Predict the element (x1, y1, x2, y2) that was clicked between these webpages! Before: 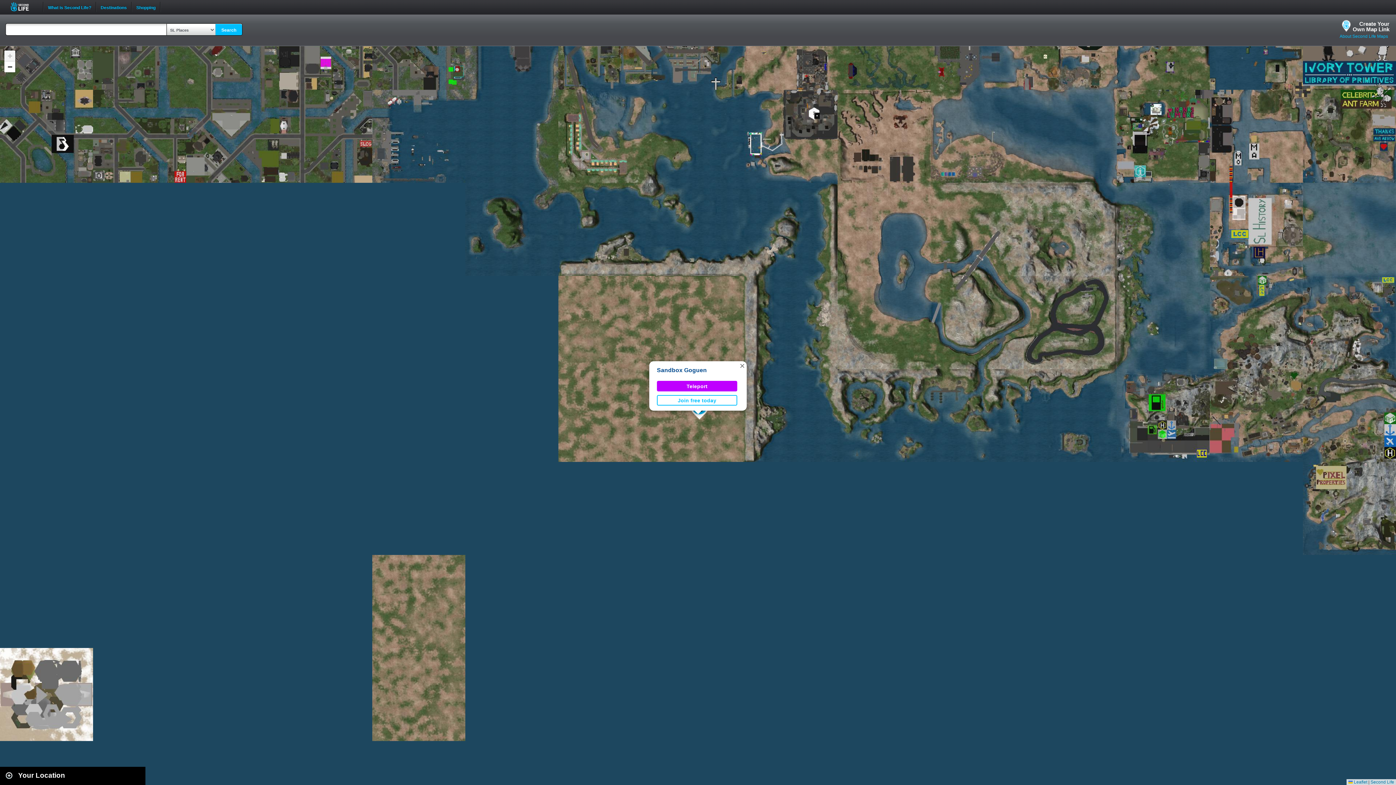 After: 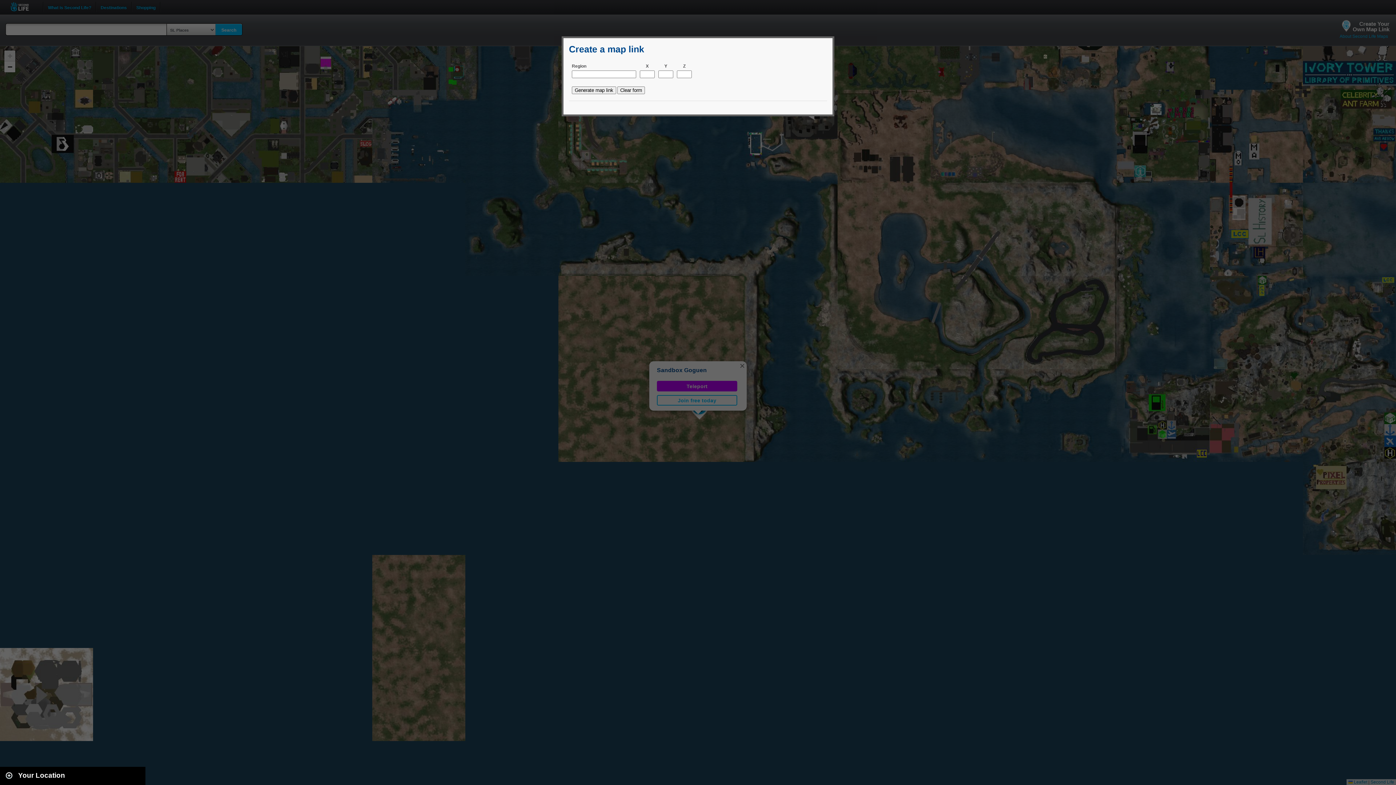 Action: bbox: (1340, 20, 1389, 33) label: Create Your
Own Map Link